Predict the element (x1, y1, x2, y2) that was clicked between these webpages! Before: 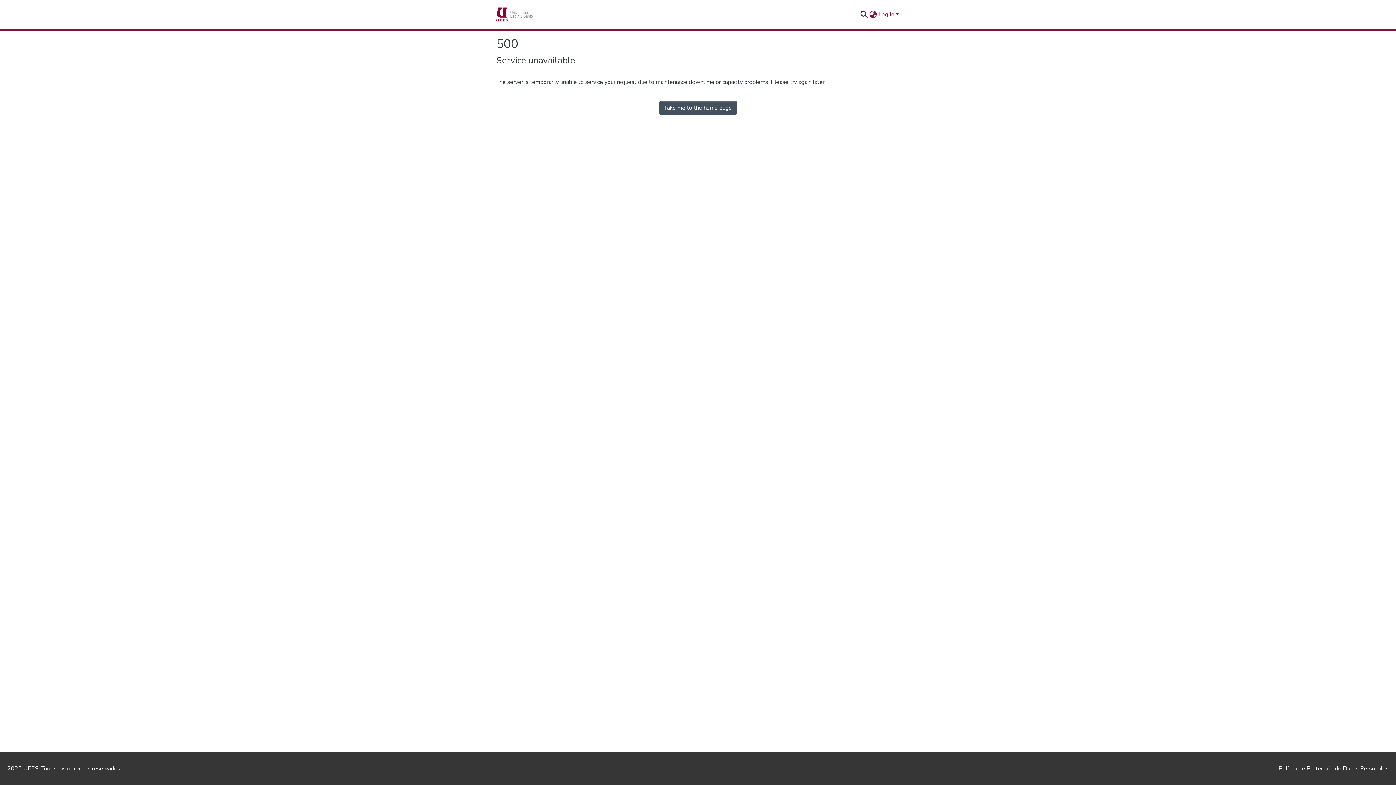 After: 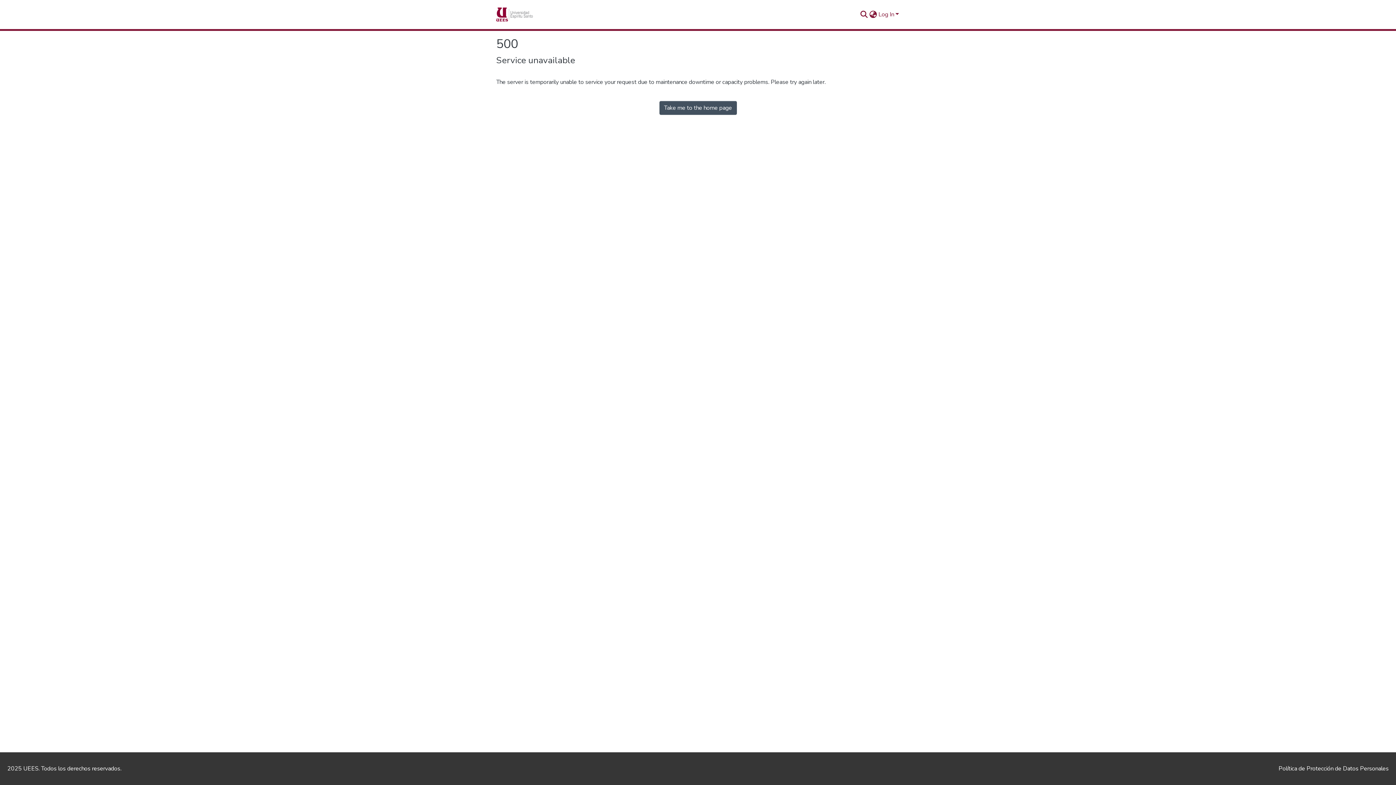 Action: label: Home bbox: (496, 7, 555, 21)